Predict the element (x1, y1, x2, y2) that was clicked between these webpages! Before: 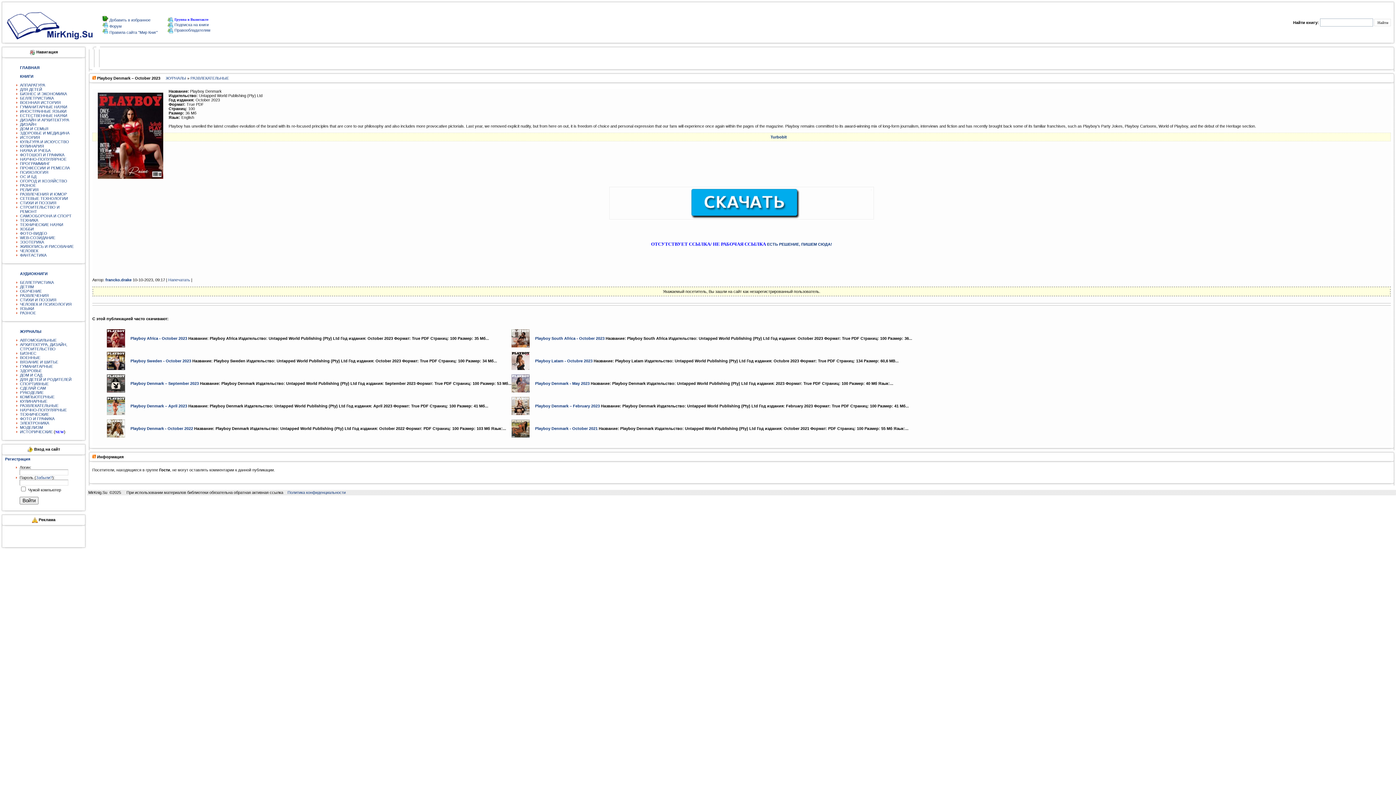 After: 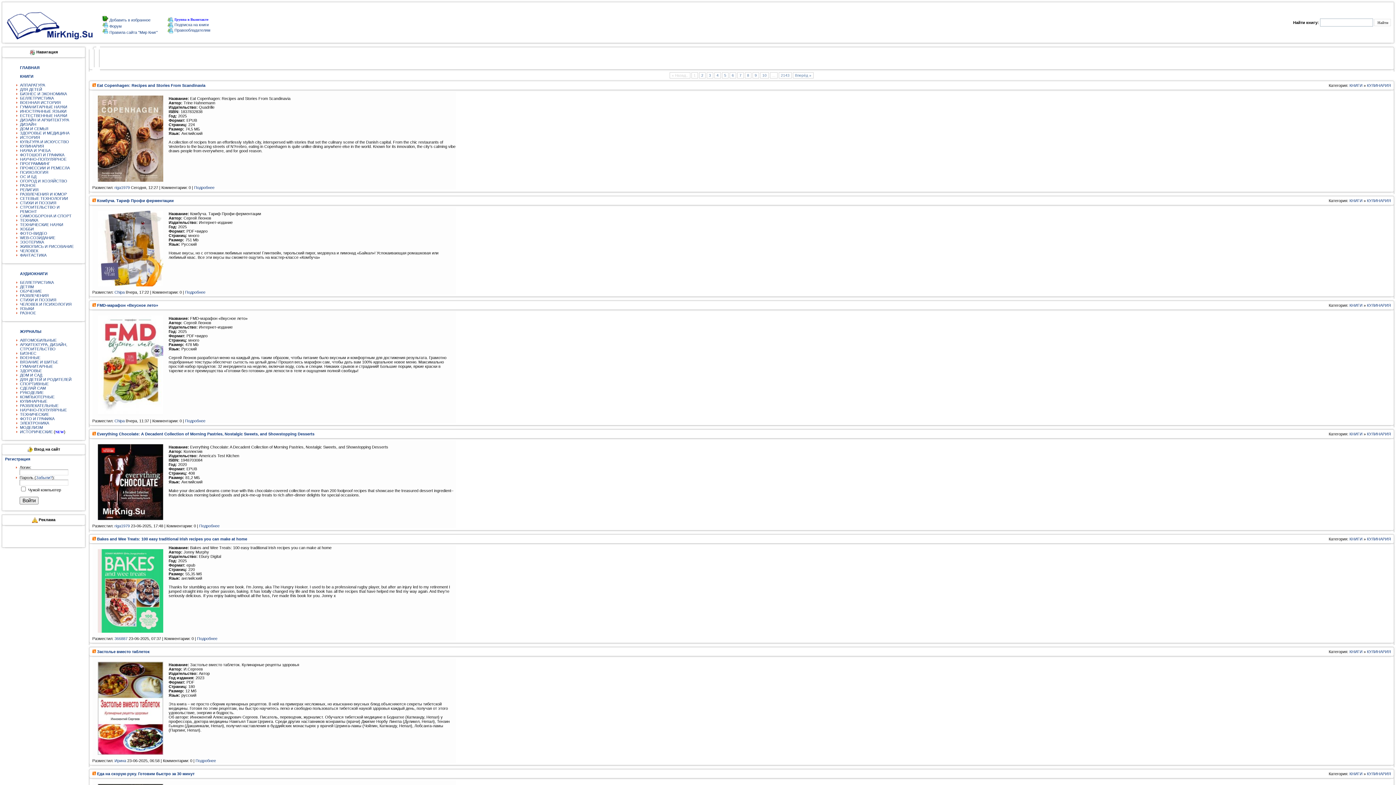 Action: bbox: (20, 144, 44, 148) label: КУЛИНАРИЯ